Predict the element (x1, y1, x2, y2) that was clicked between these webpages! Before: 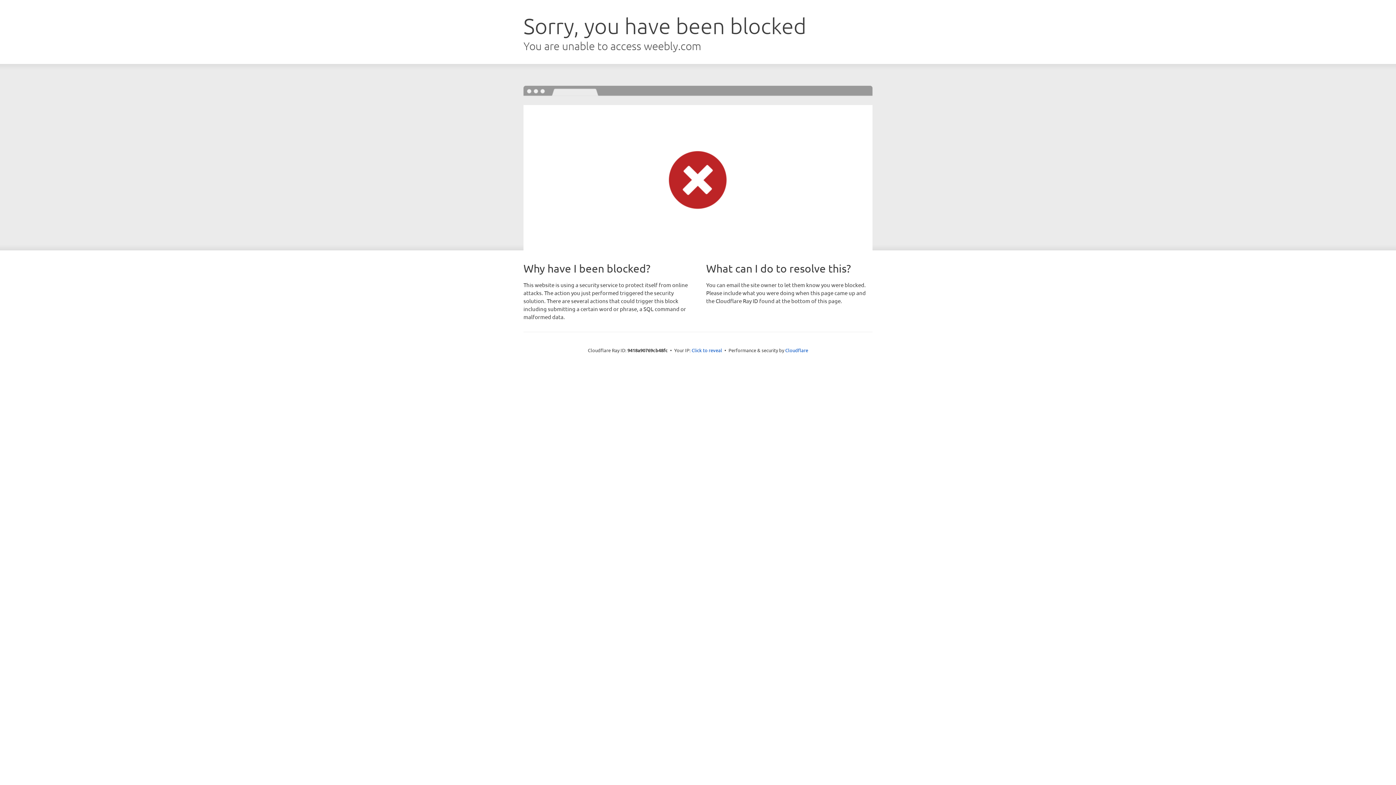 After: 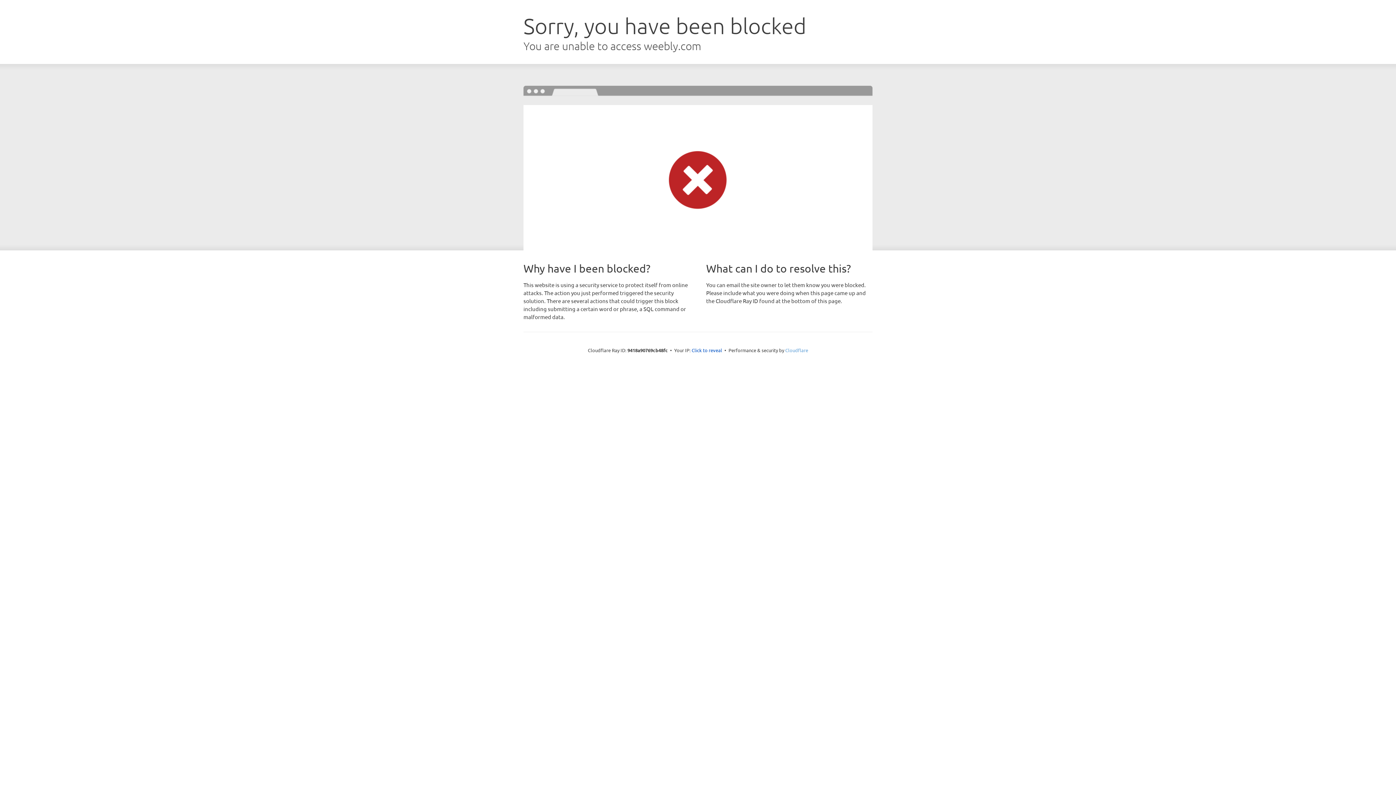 Action: label: Cloudflare bbox: (785, 347, 808, 353)